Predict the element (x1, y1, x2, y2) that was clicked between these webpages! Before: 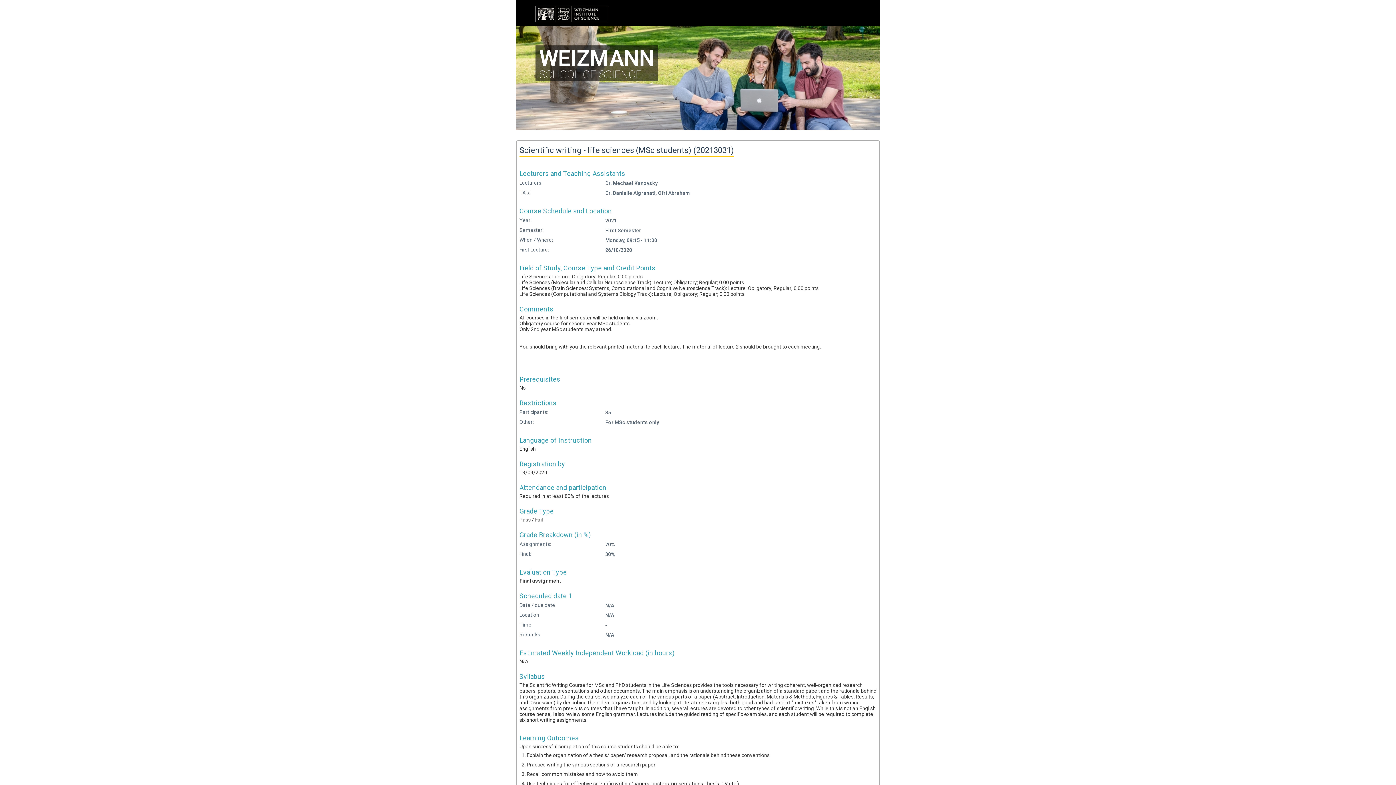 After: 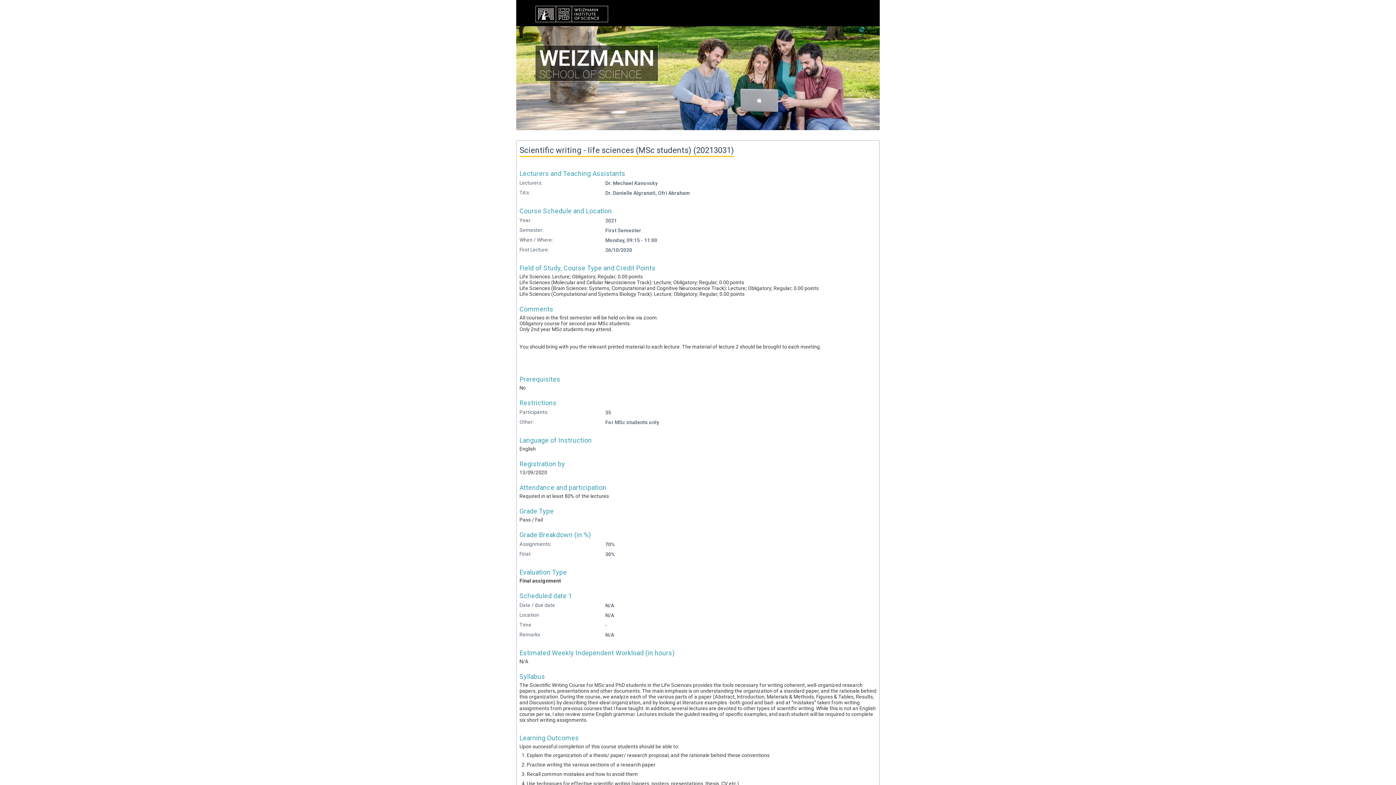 Action: bbox: (535, 45, 658, 81) label: WEIZMANN
SCHOOL OF SCIENCE